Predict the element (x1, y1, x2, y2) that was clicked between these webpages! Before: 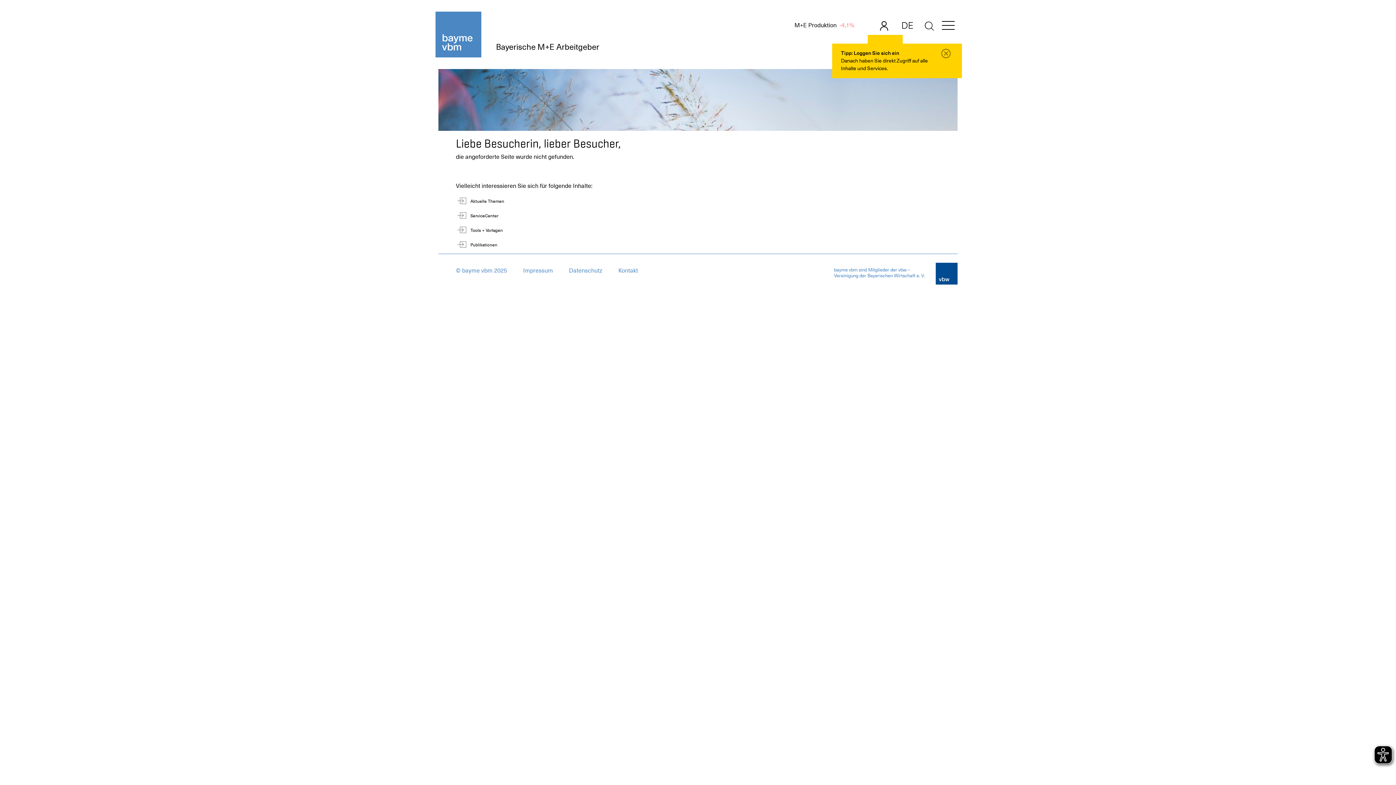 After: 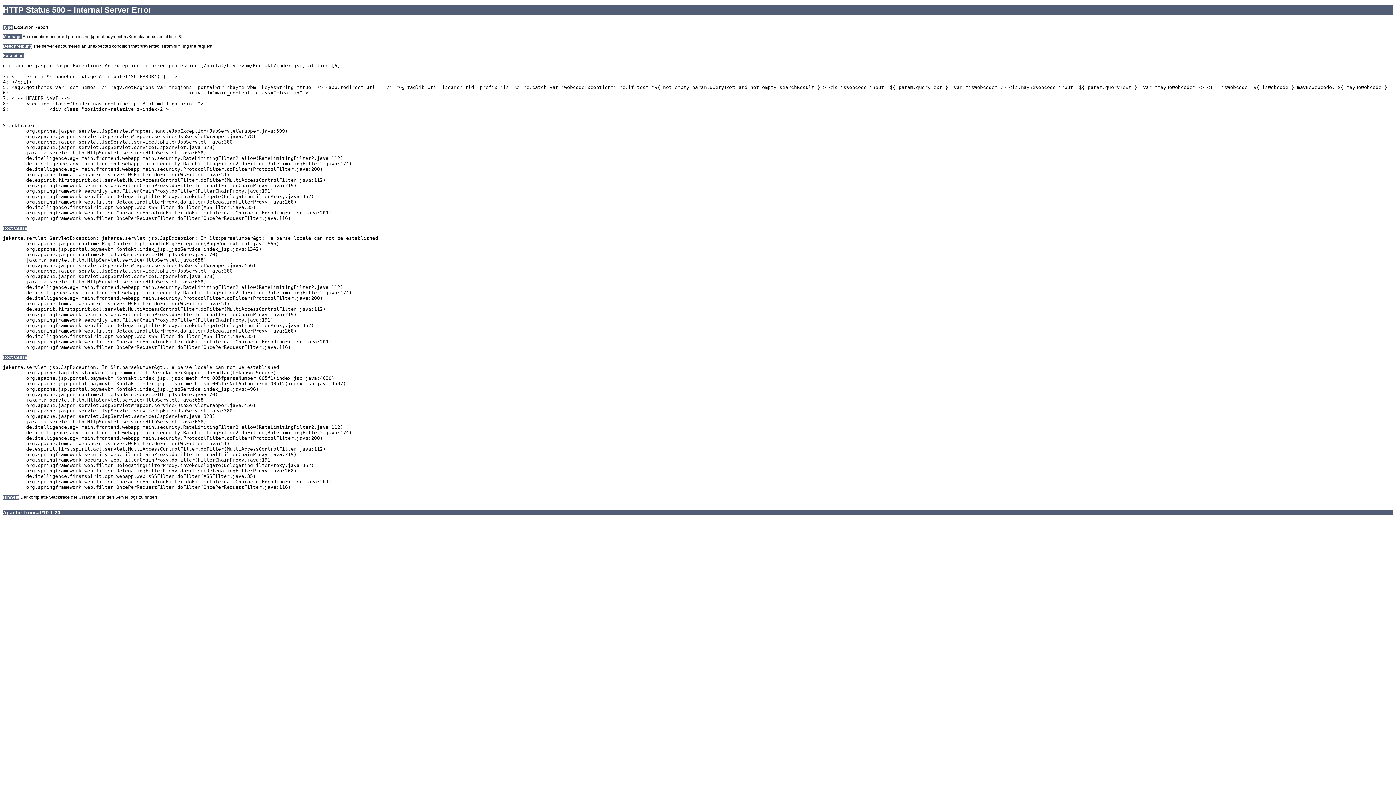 Action: label: Kontakt bbox: (618, 267, 638, 274)